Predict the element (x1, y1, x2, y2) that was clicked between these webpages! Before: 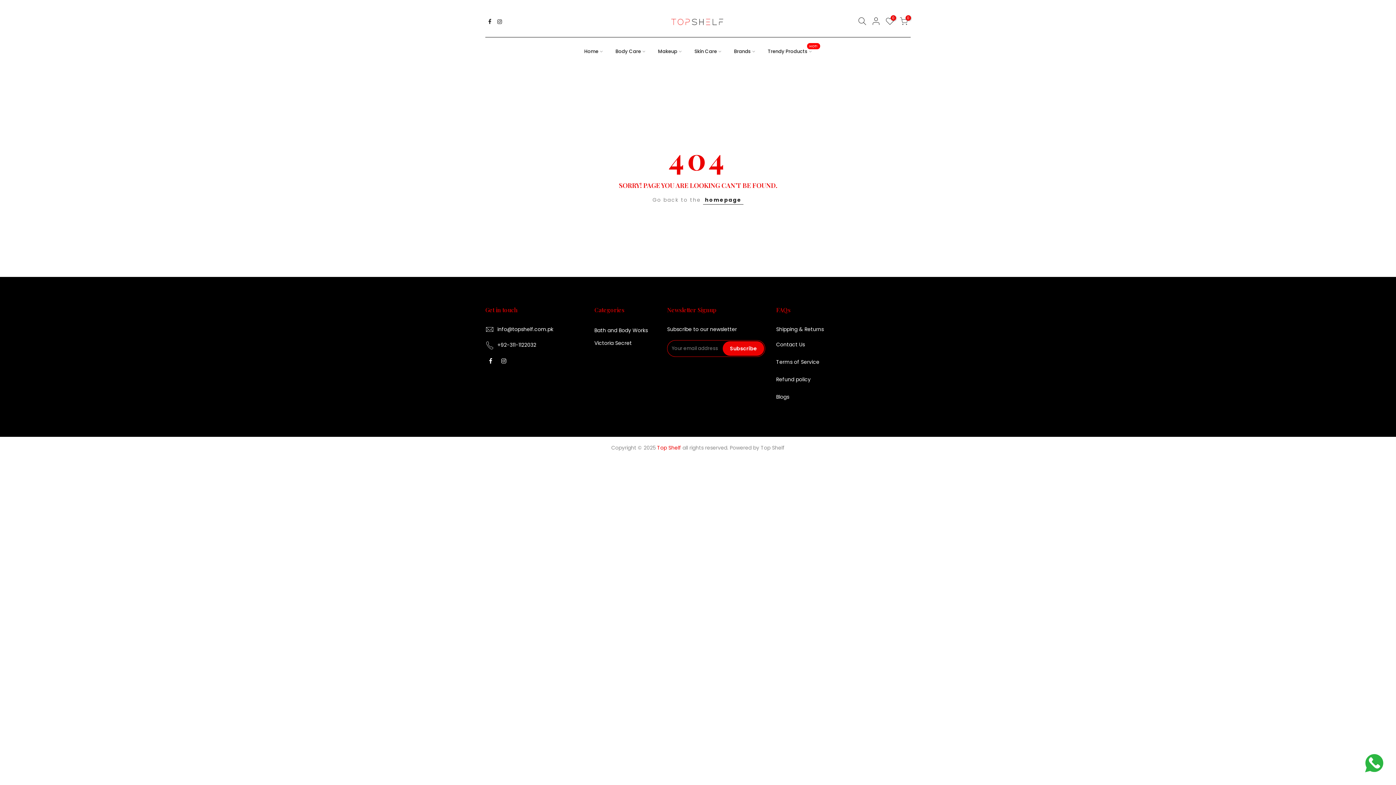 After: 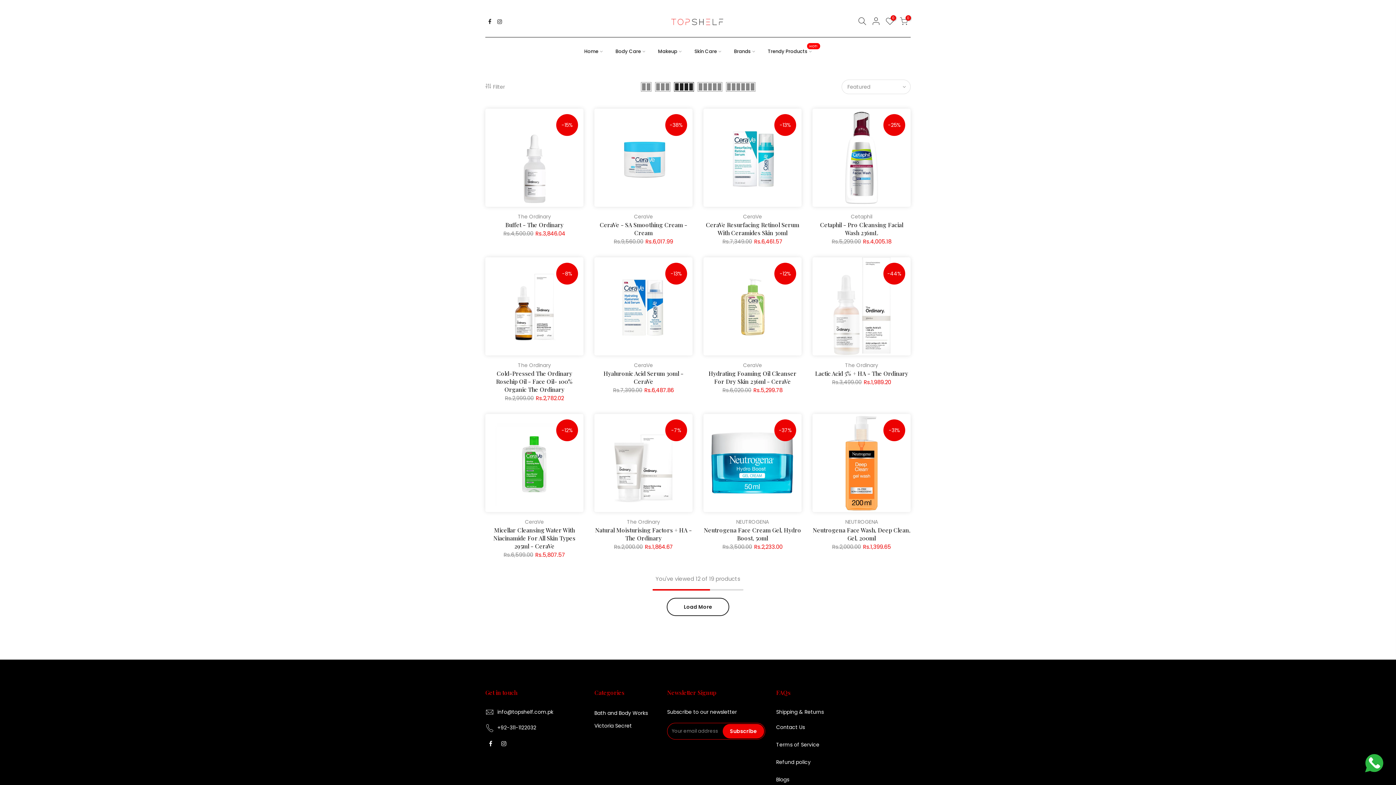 Action: label: Skin Care bbox: (688, 37, 727, 65)